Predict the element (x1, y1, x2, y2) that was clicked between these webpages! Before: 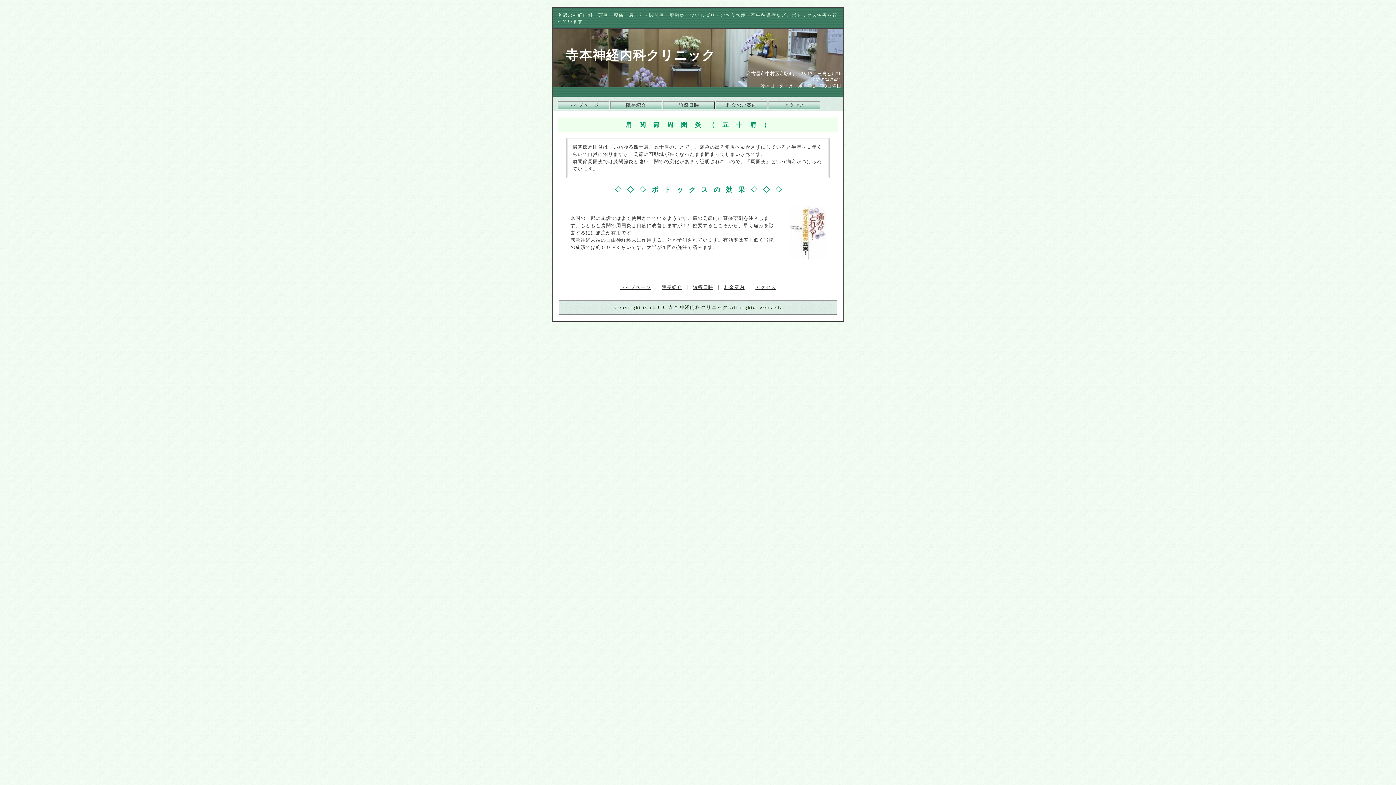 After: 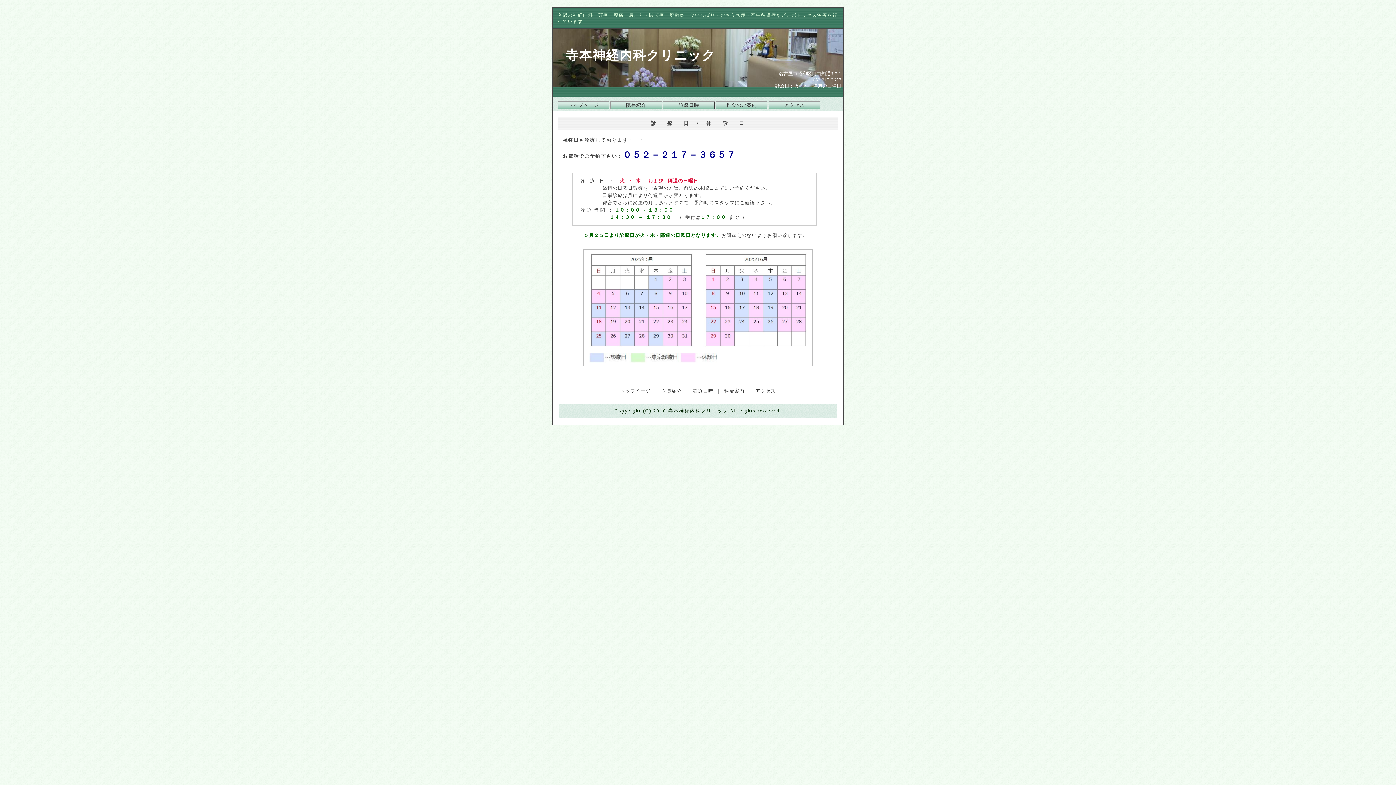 Action: label: 診療日時 bbox: (663, 101, 714, 109)